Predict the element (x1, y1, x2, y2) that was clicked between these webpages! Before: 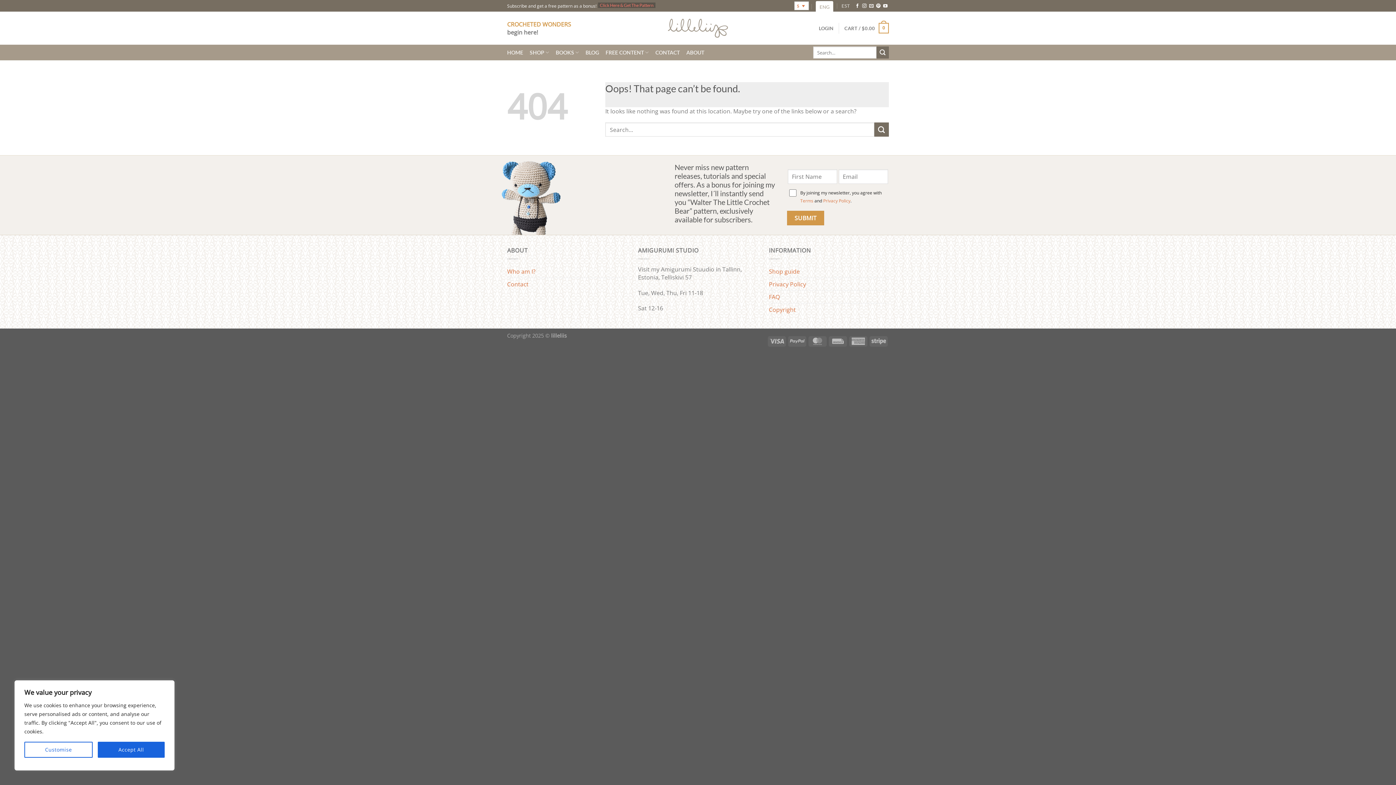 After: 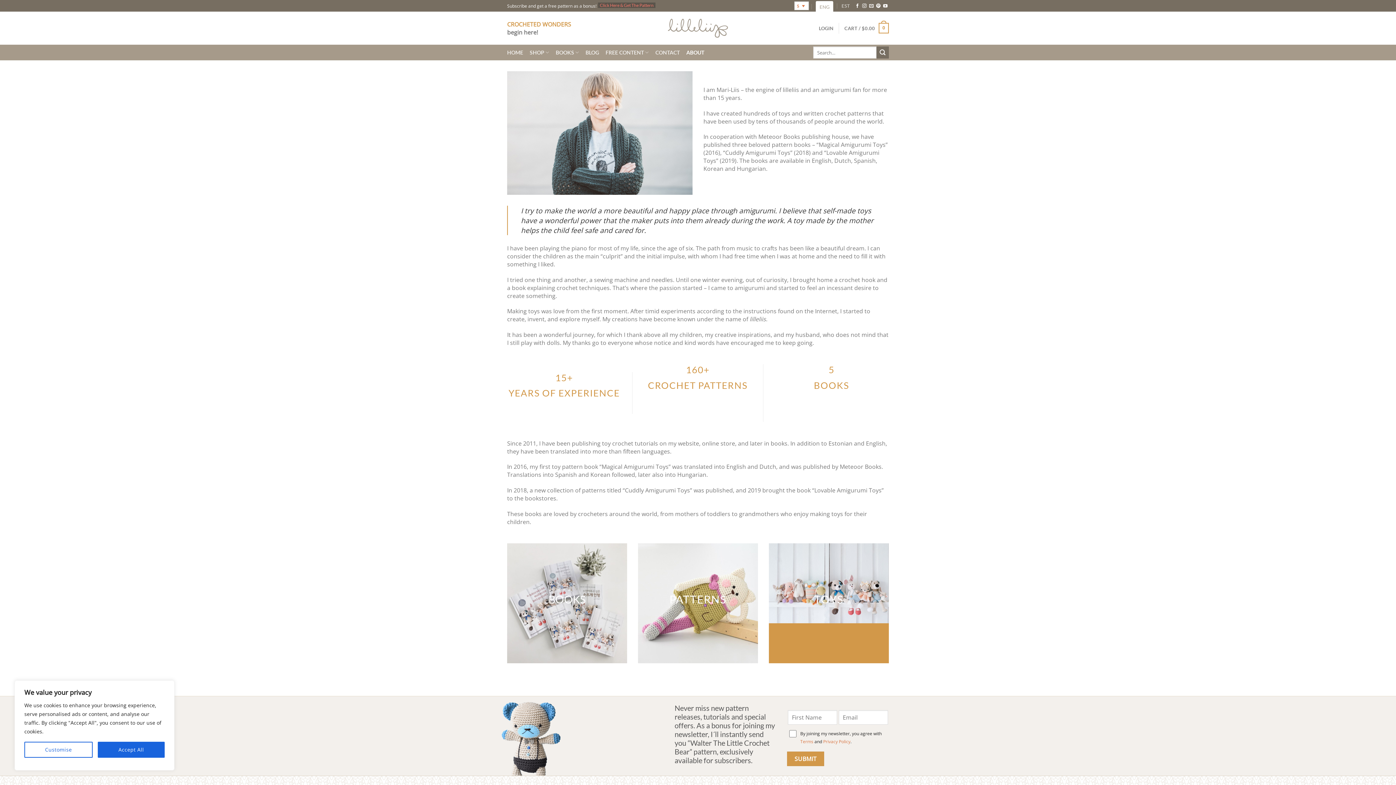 Action: bbox: (686, 46, 704, 59) label: ABOUT